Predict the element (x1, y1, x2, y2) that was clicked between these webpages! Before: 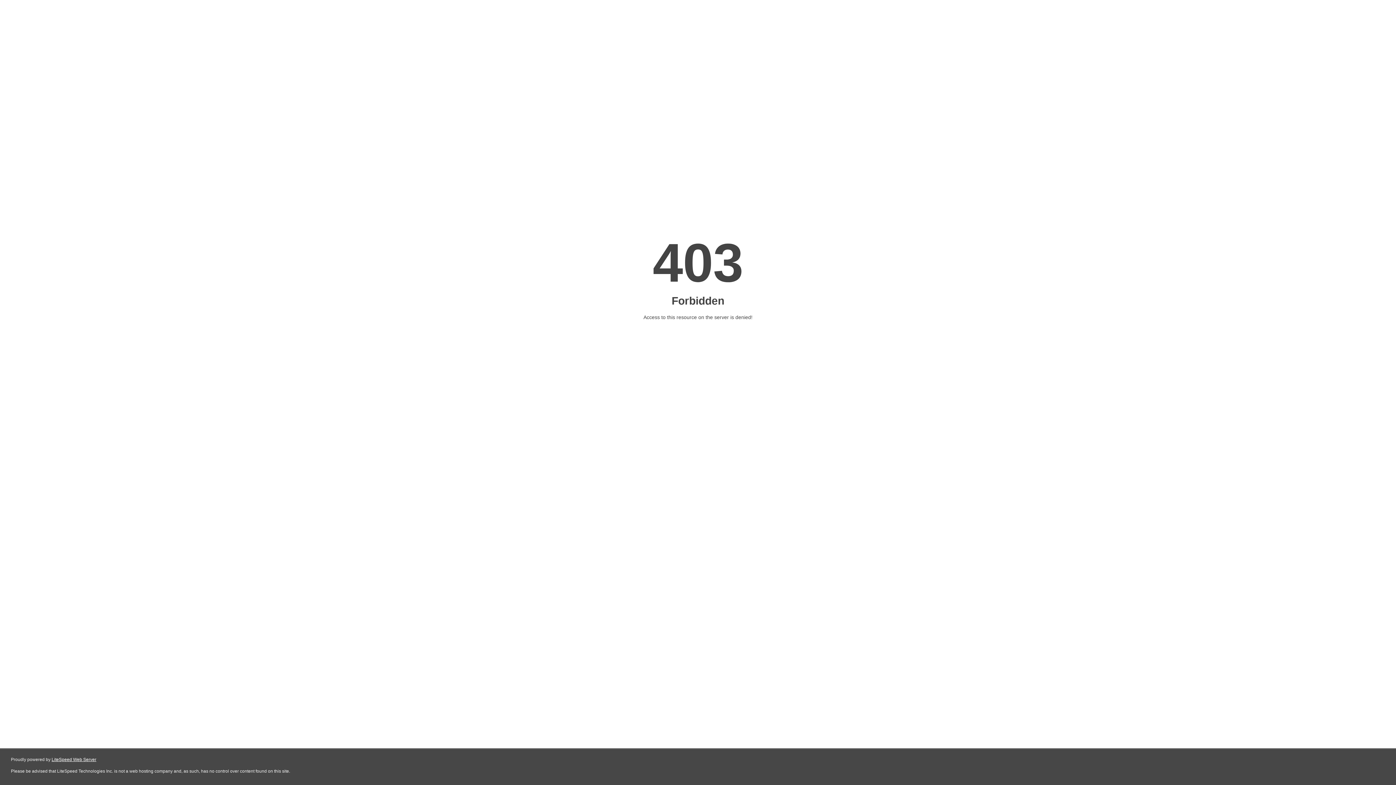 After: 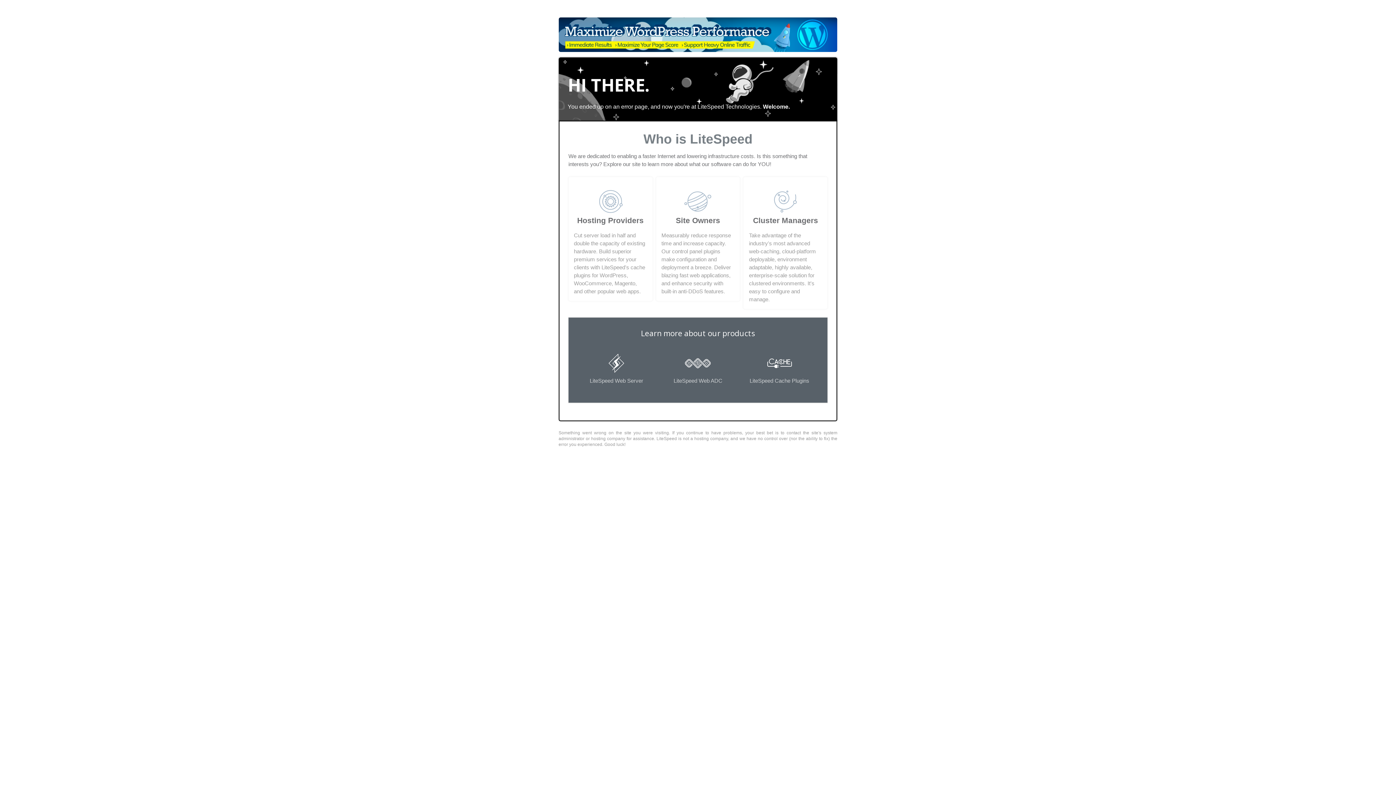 Action: label: LiteSpeed Web Server bbox: (51, 757, 96, 762)